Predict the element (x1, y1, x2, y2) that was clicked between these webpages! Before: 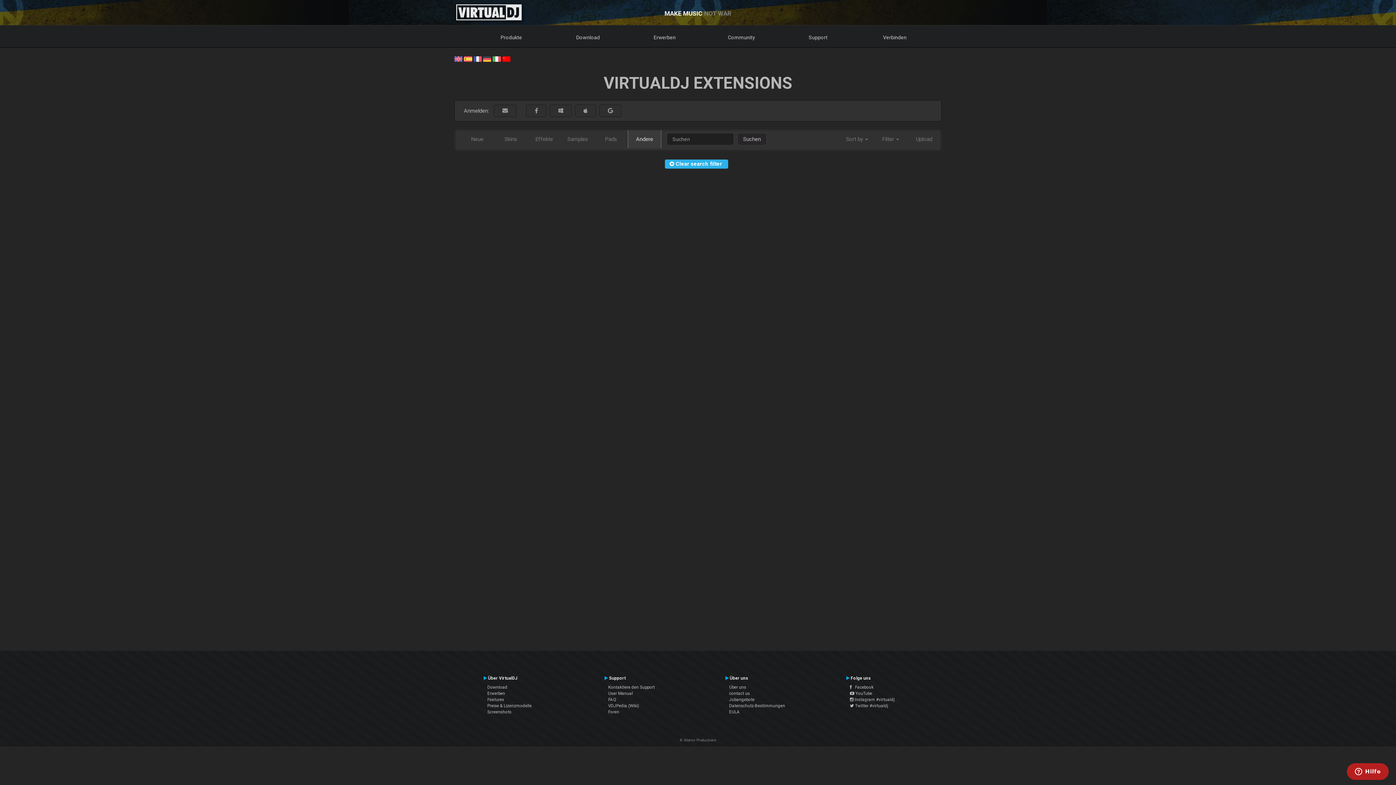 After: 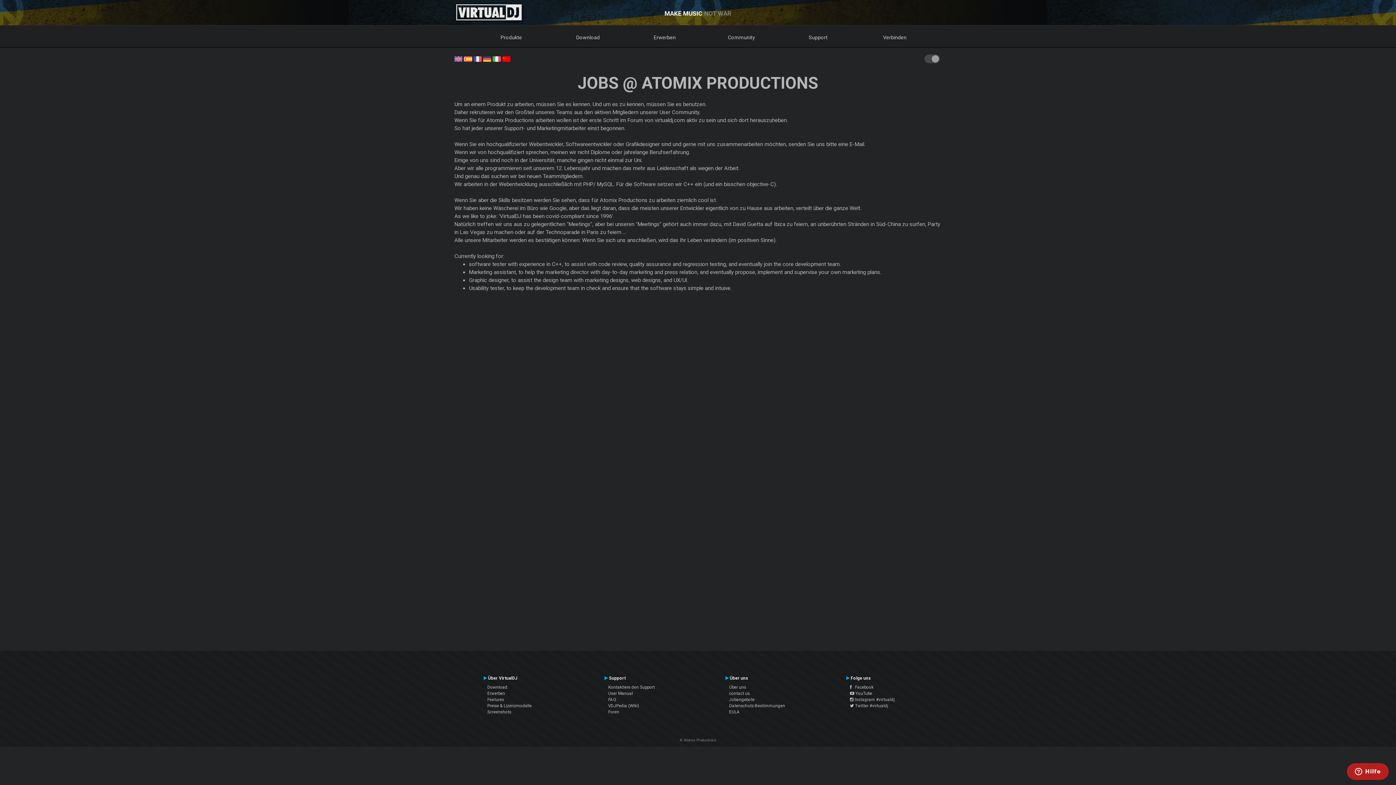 Action: label: Jobangebote bbox: (729, 697, 754, 702)